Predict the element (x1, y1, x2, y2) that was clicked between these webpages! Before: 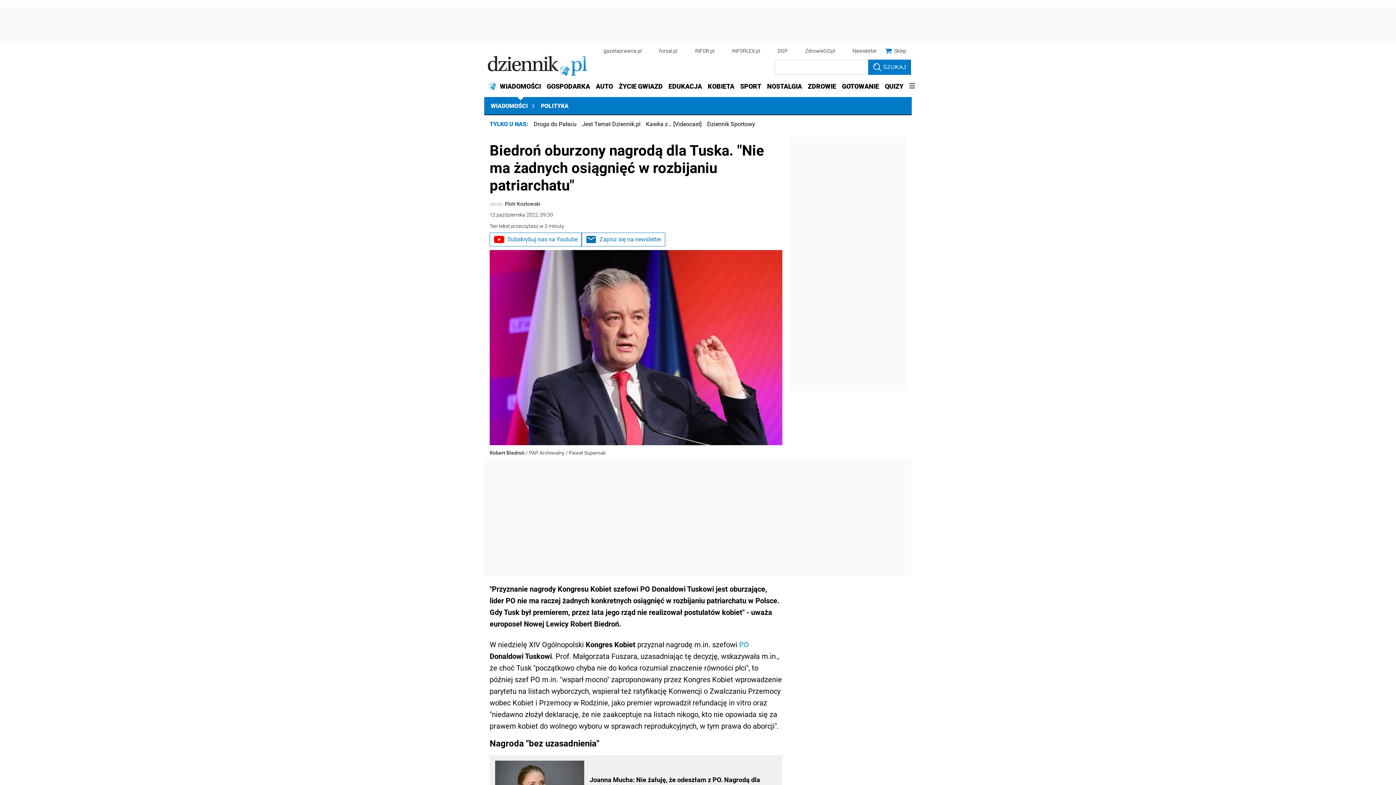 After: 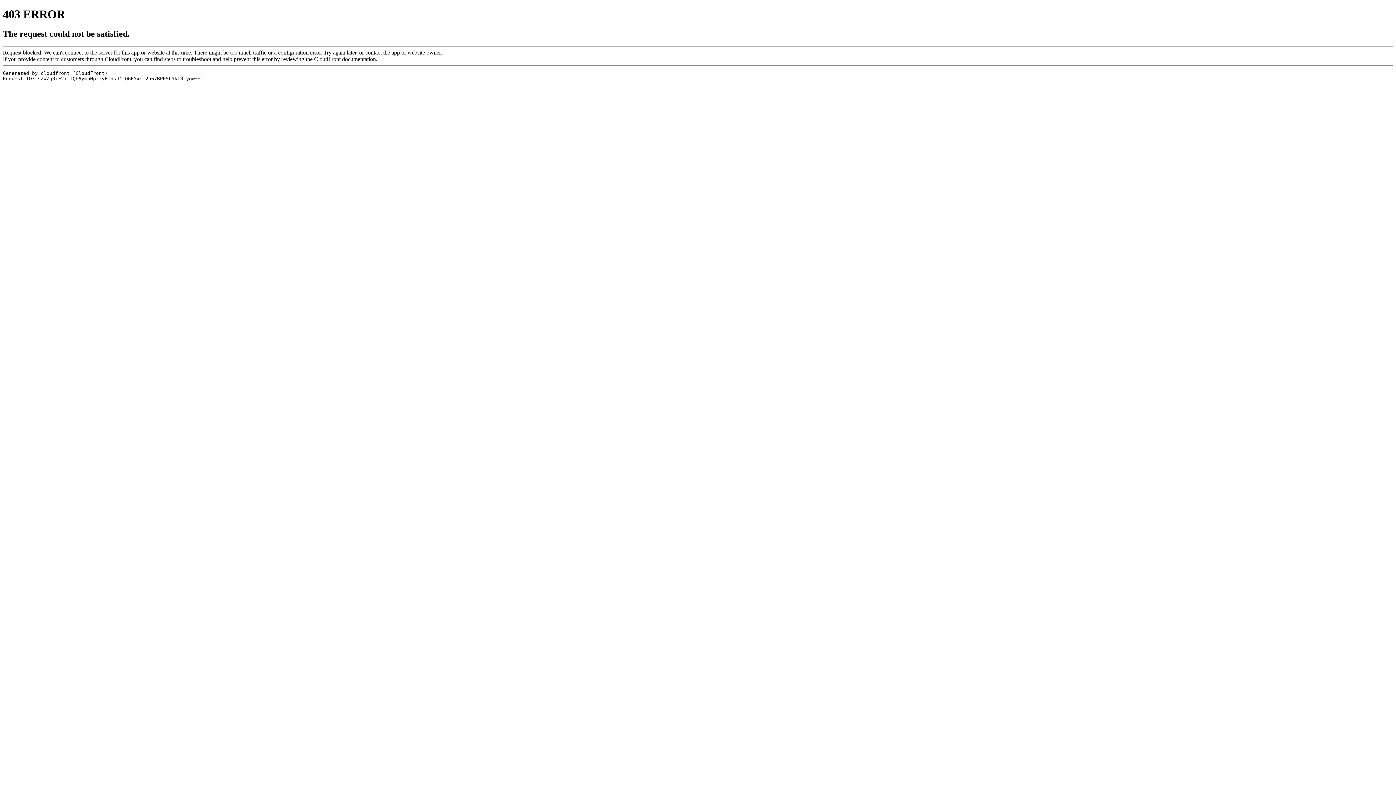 Action: label: Kawka z… [Videocast] bbox: (646, 120, 701, 127)